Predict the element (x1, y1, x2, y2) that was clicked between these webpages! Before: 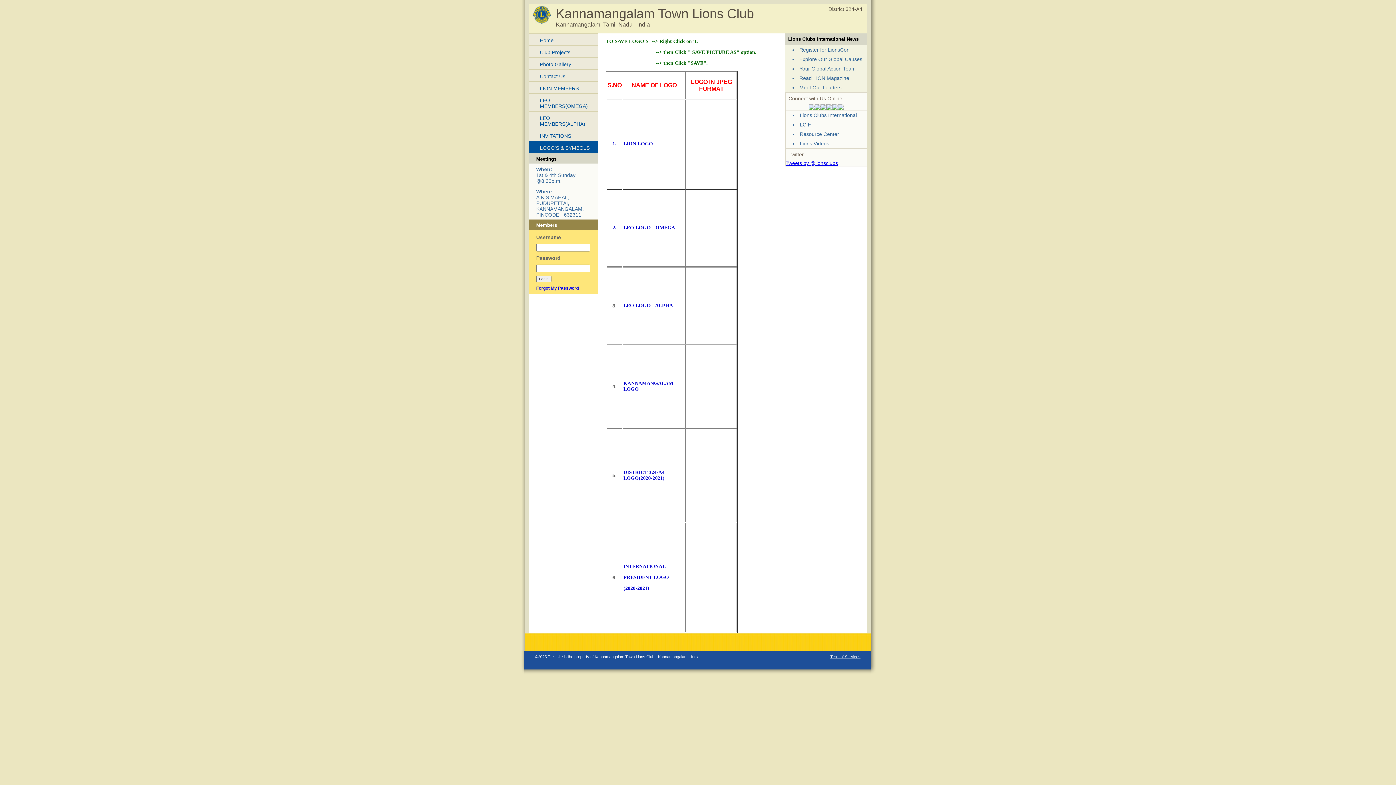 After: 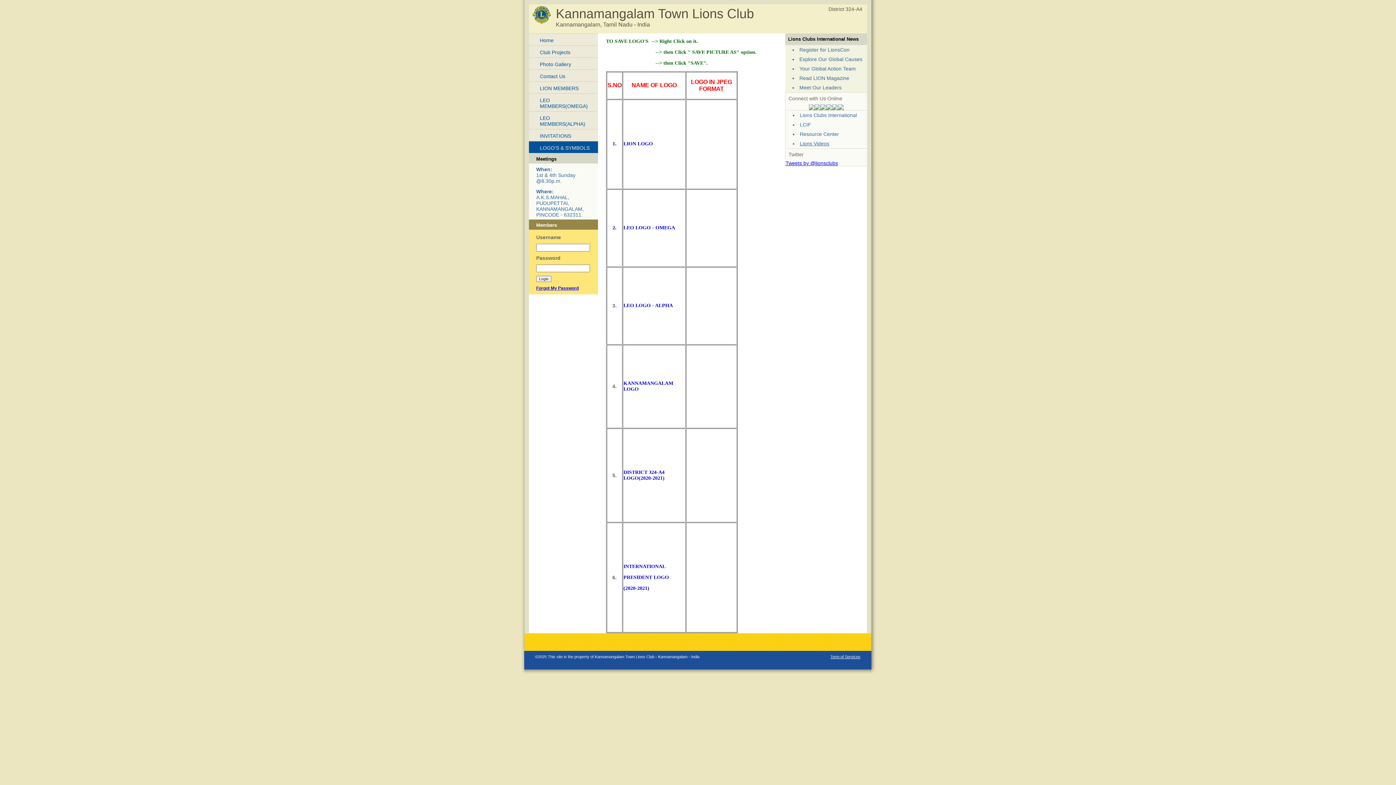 Action: bbox: (800, 140, 829, 146) label: Lions Videos